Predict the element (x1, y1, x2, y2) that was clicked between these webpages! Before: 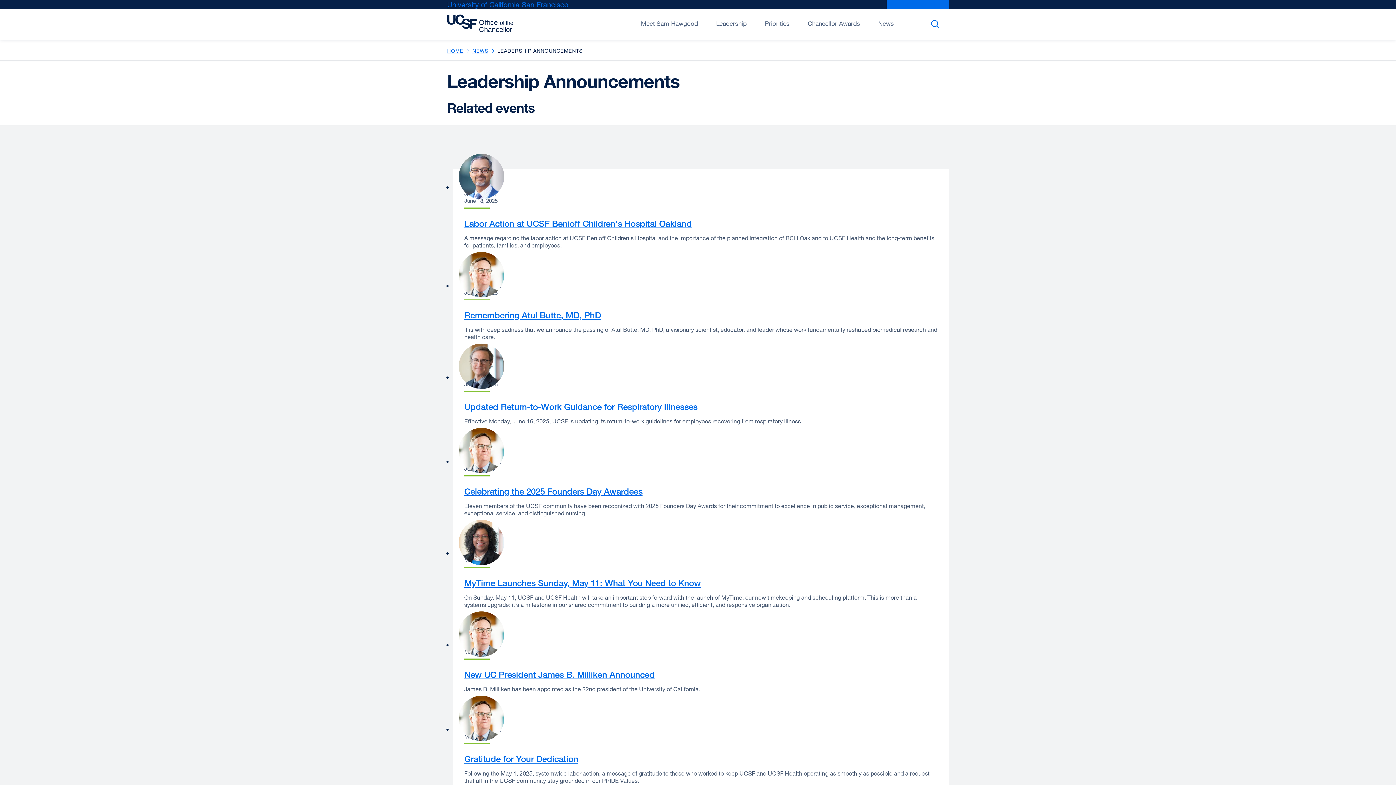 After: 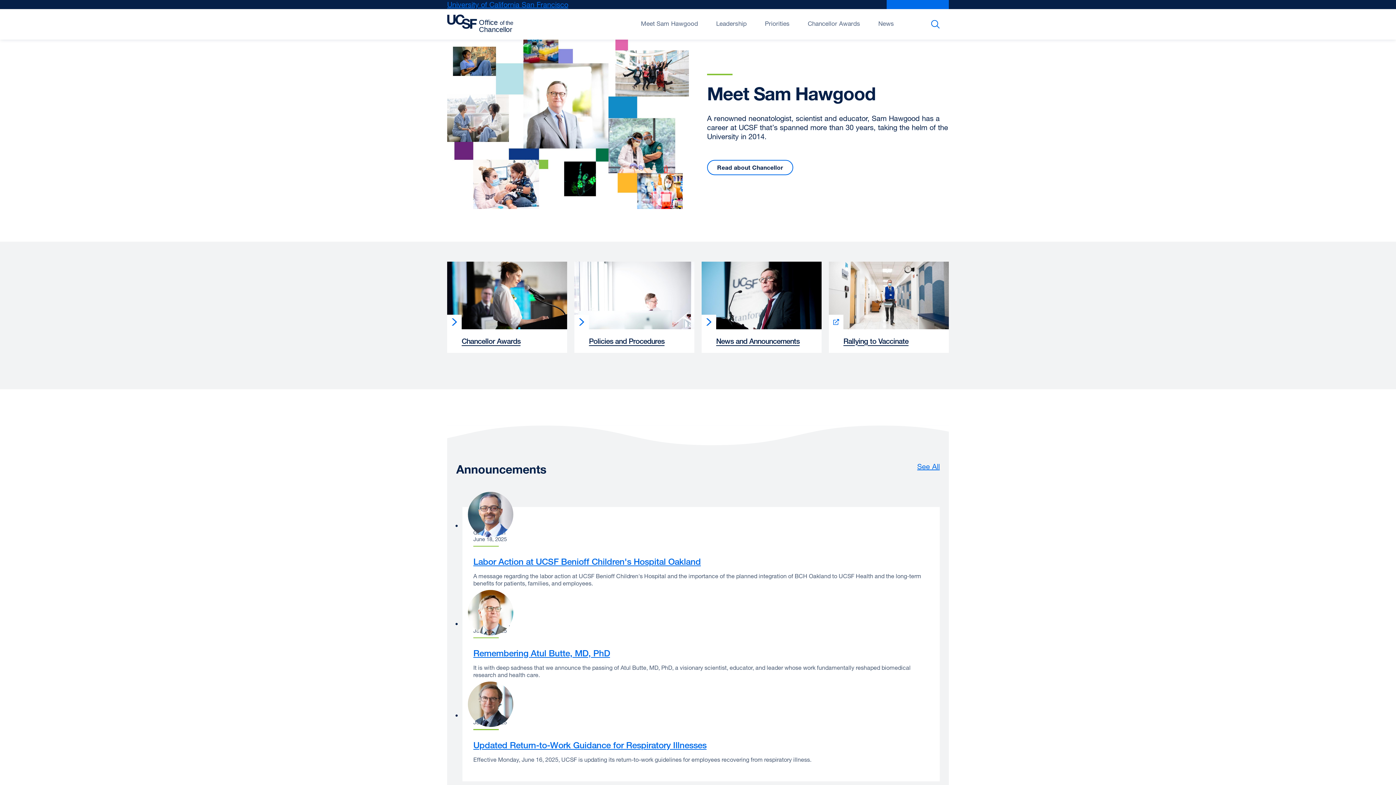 Action: label: HOME bbox: (447, 47, 463, 53)